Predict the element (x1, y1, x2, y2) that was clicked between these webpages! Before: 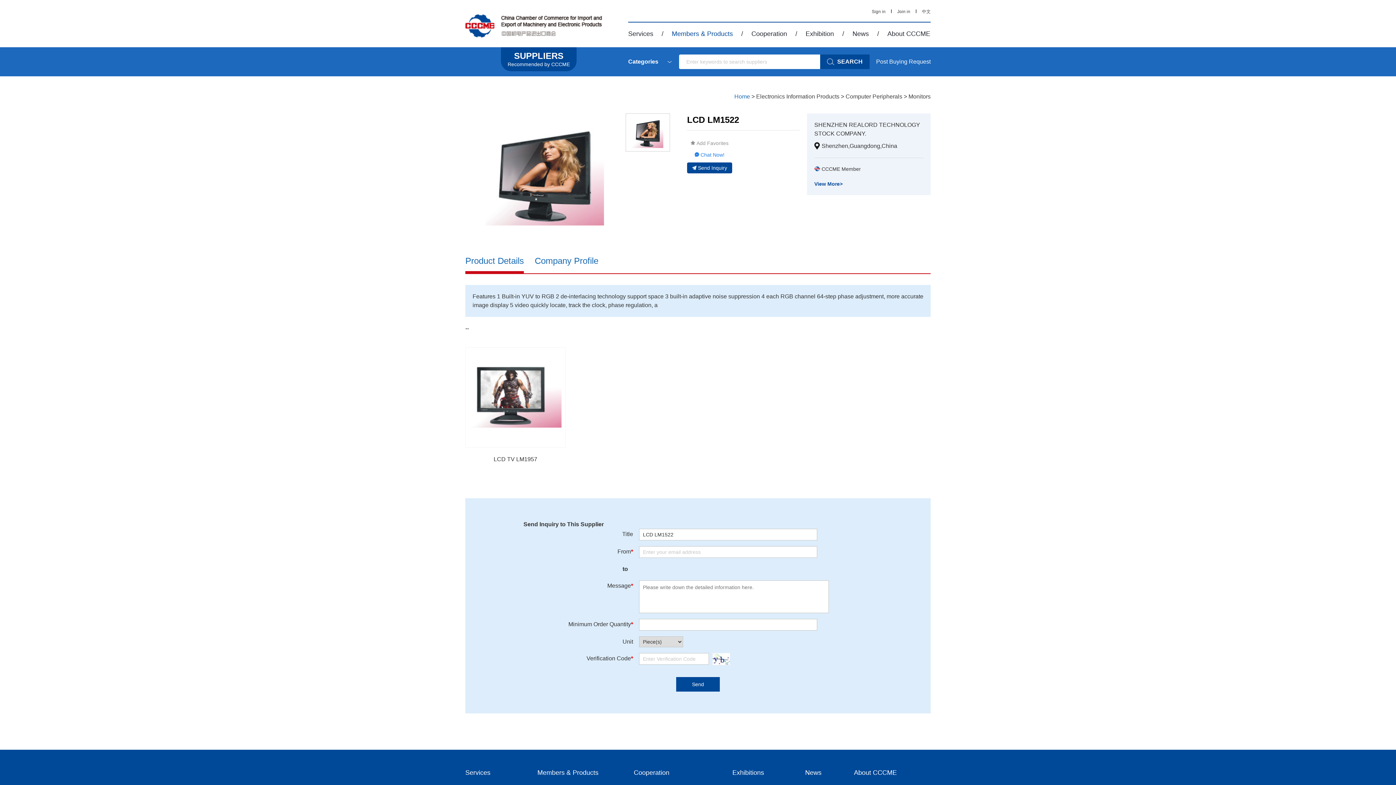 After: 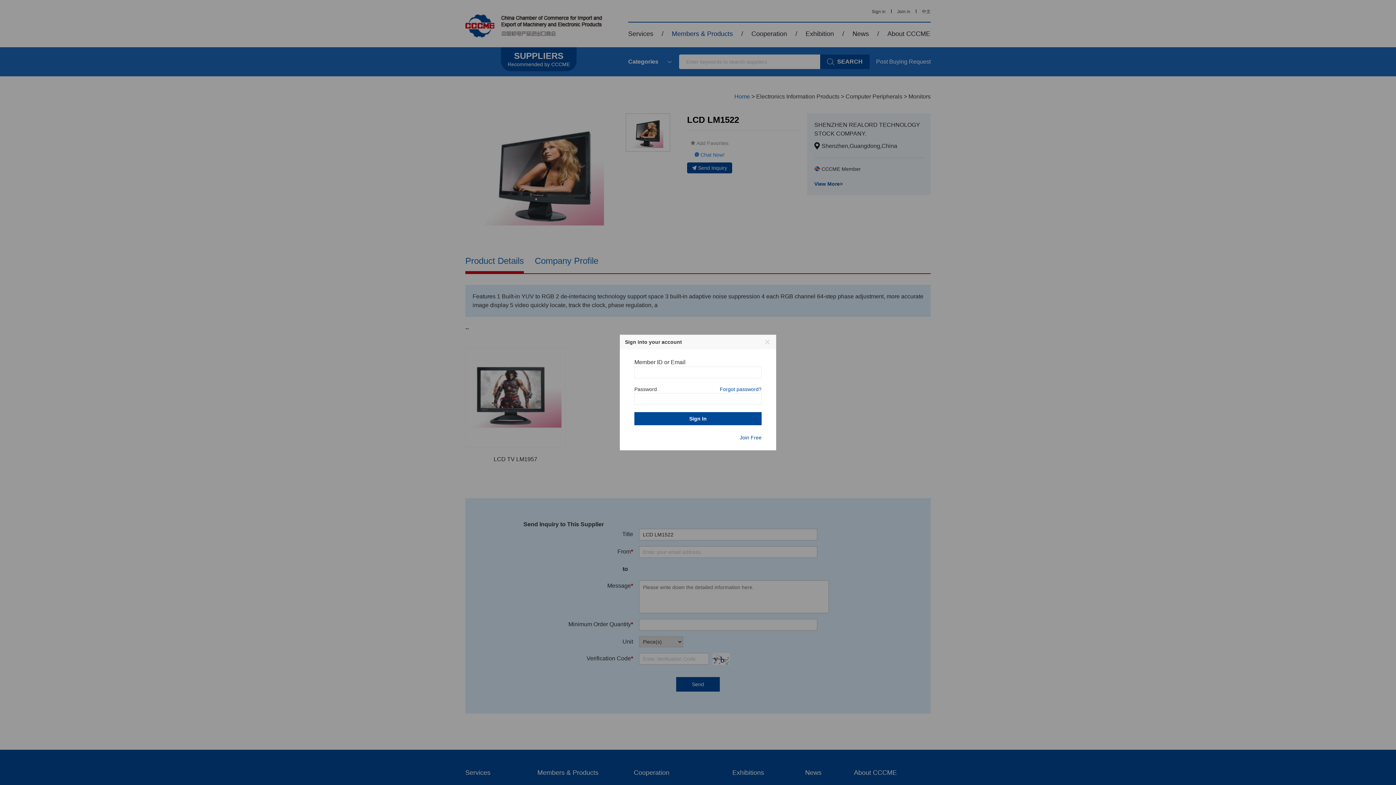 Action: label: Chat Now! bbox: (694, 152, 724, 157)